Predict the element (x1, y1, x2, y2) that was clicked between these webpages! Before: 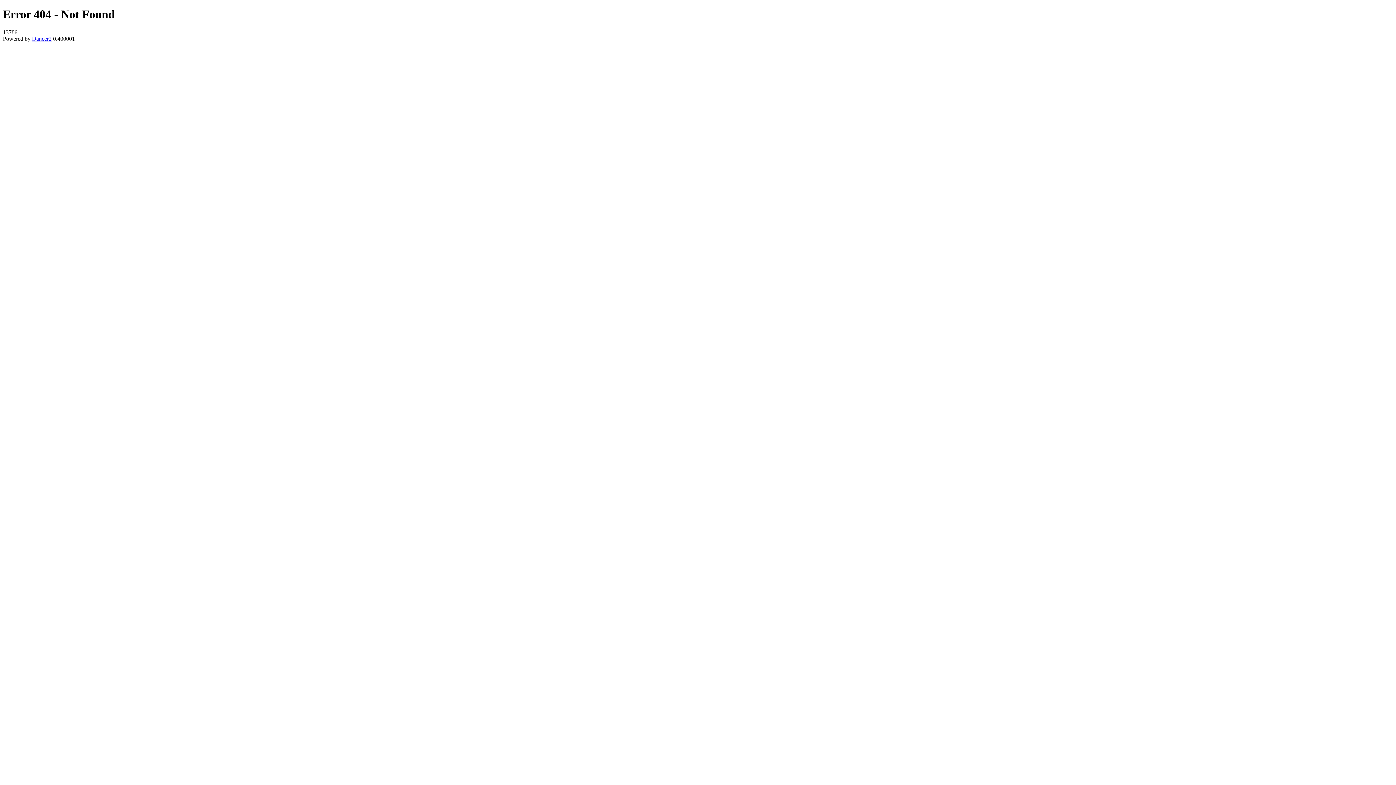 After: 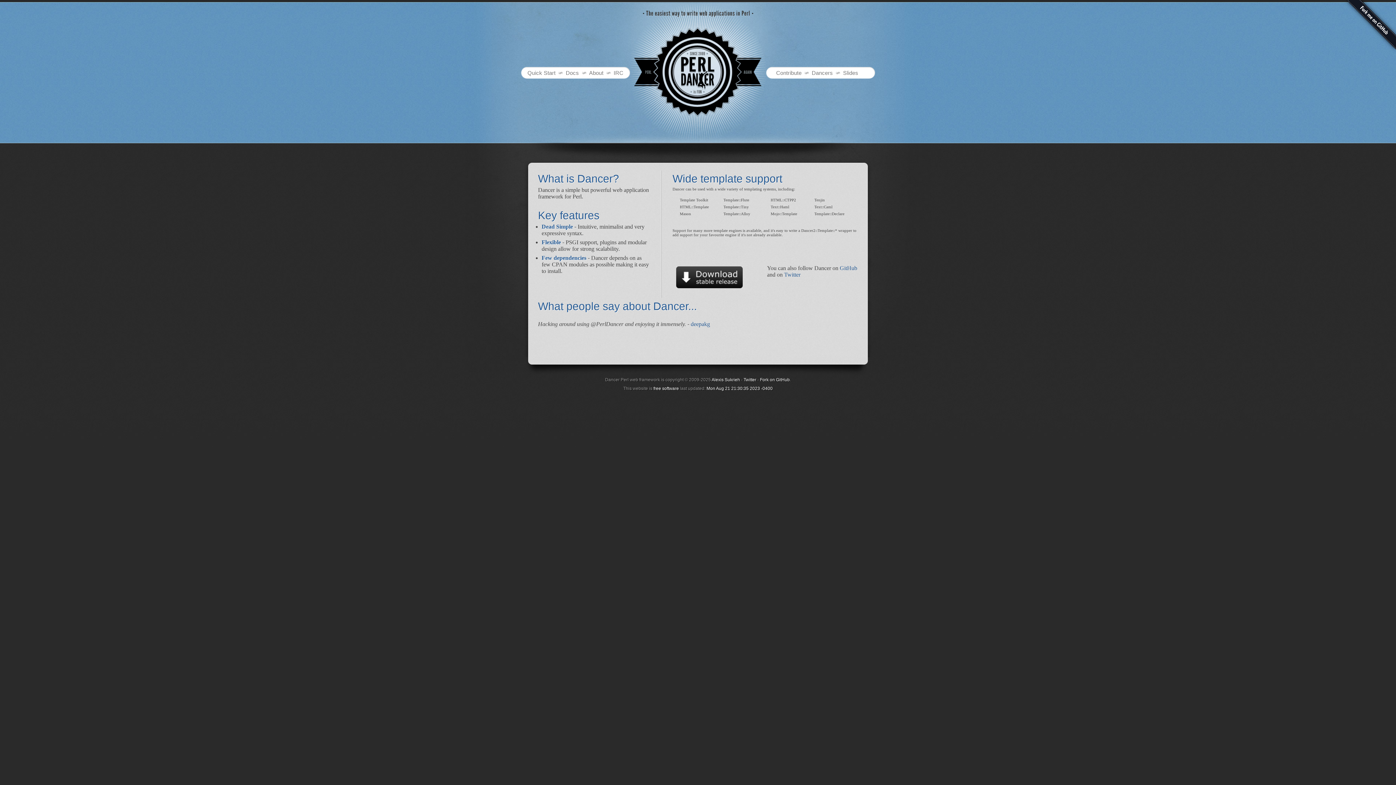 Action: bbox: (32, 35, 51, 41) label: Dancer2